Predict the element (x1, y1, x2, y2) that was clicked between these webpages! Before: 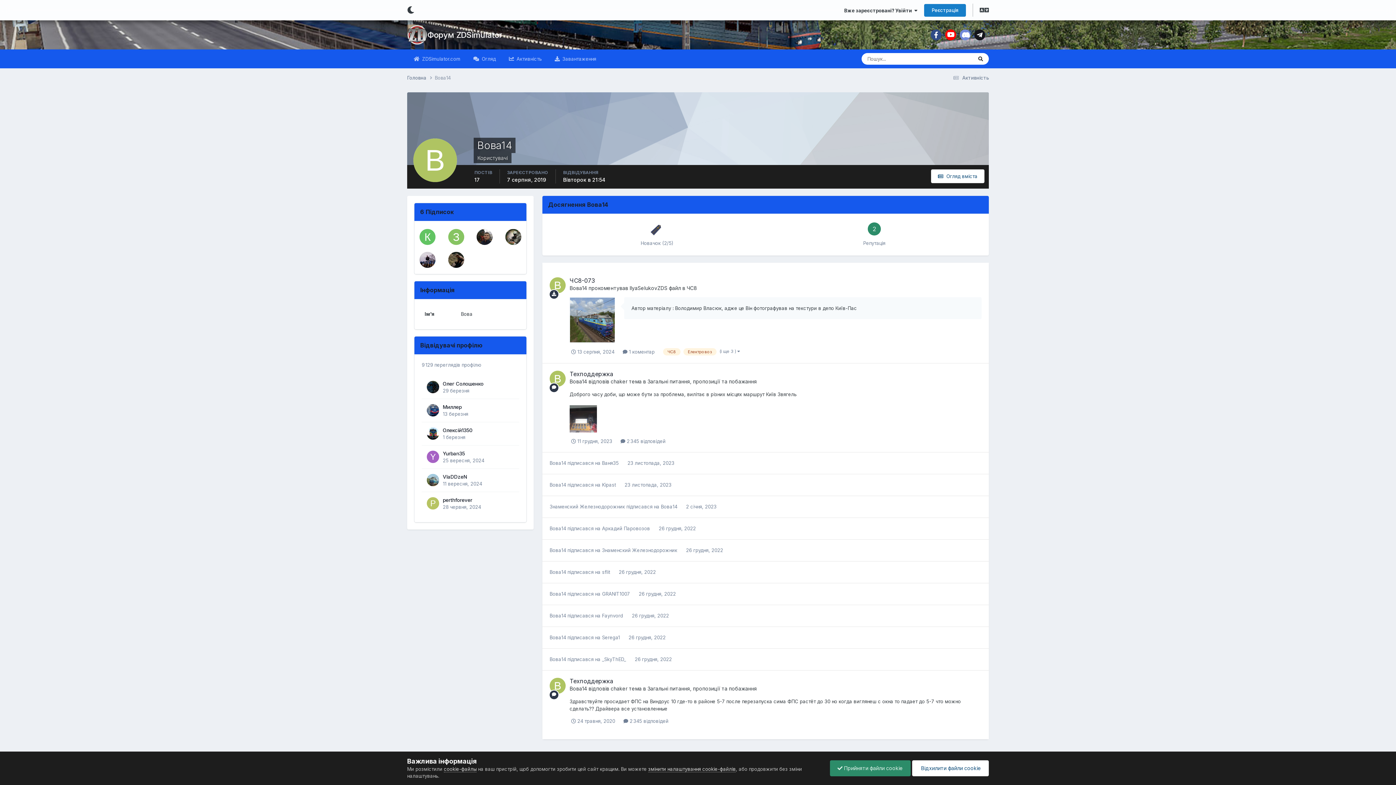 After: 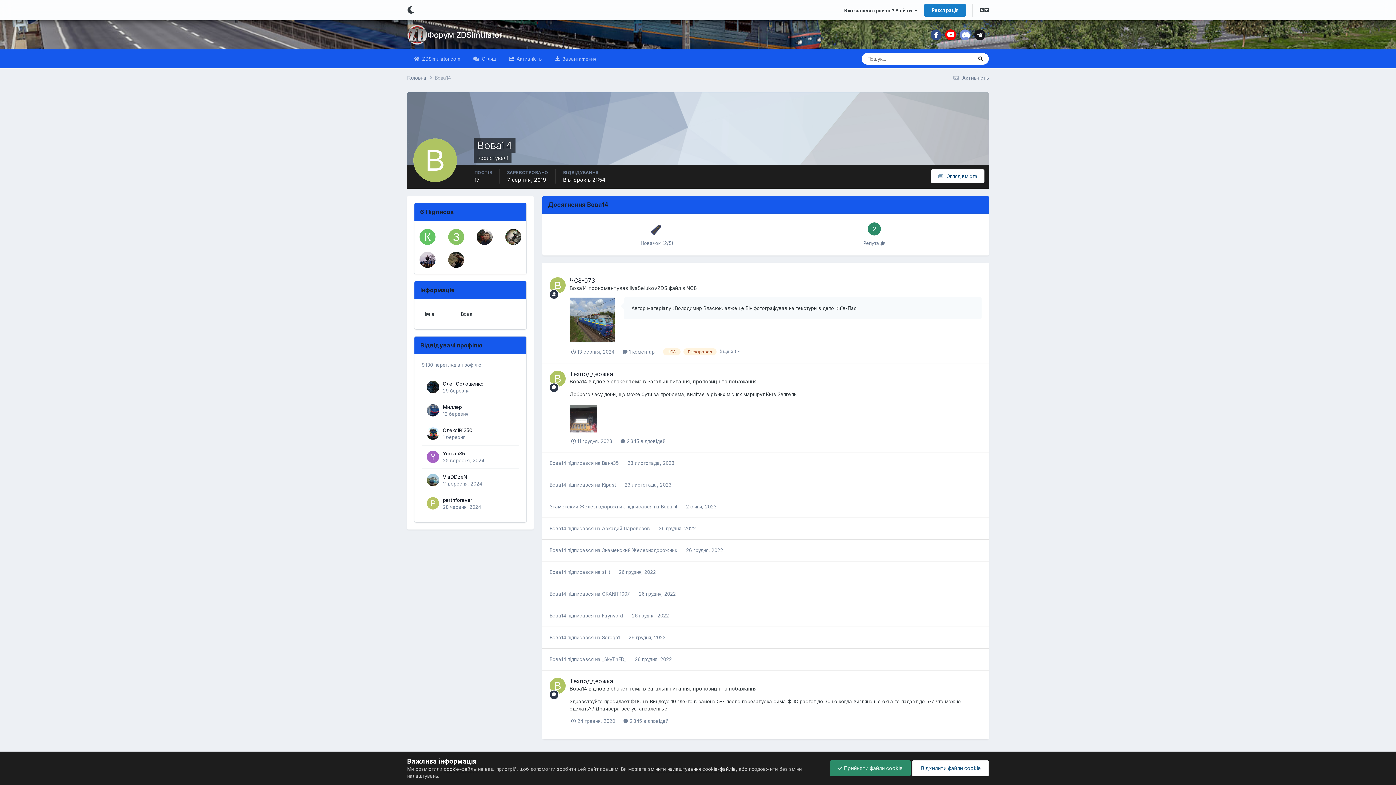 Action: bbox: (549, 277, 565, 293)